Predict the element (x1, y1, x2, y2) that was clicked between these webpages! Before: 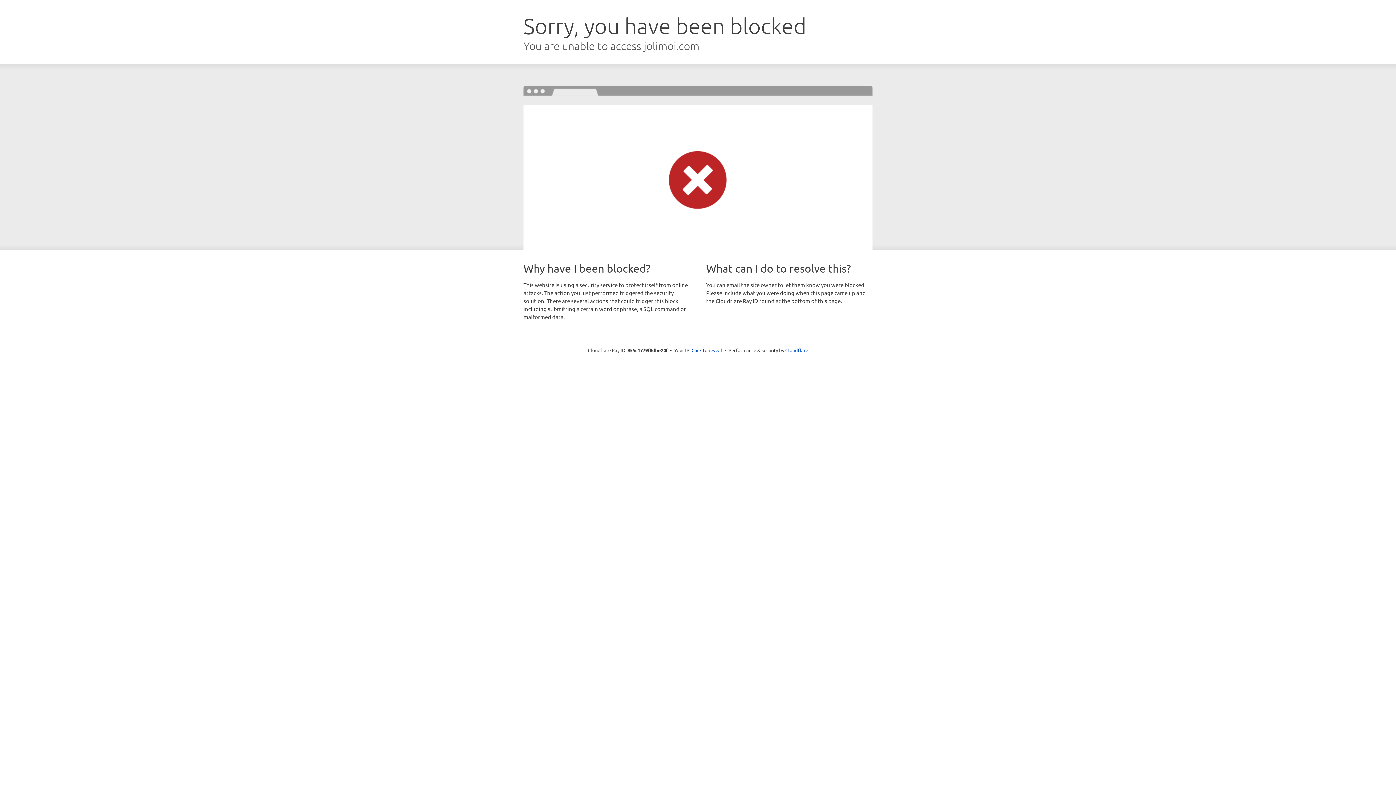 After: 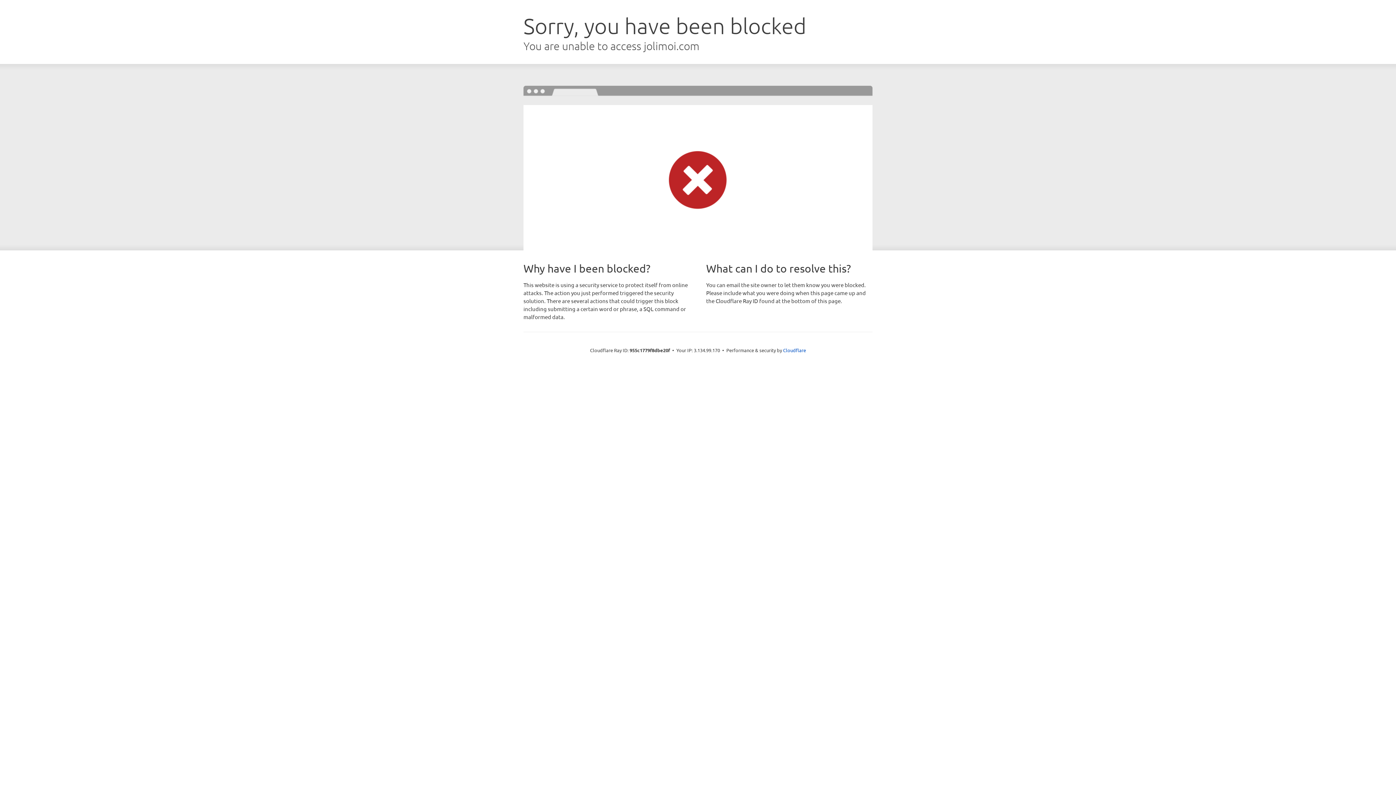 Action: label: Click to reveal bbox: (691, 346, 722, 353)